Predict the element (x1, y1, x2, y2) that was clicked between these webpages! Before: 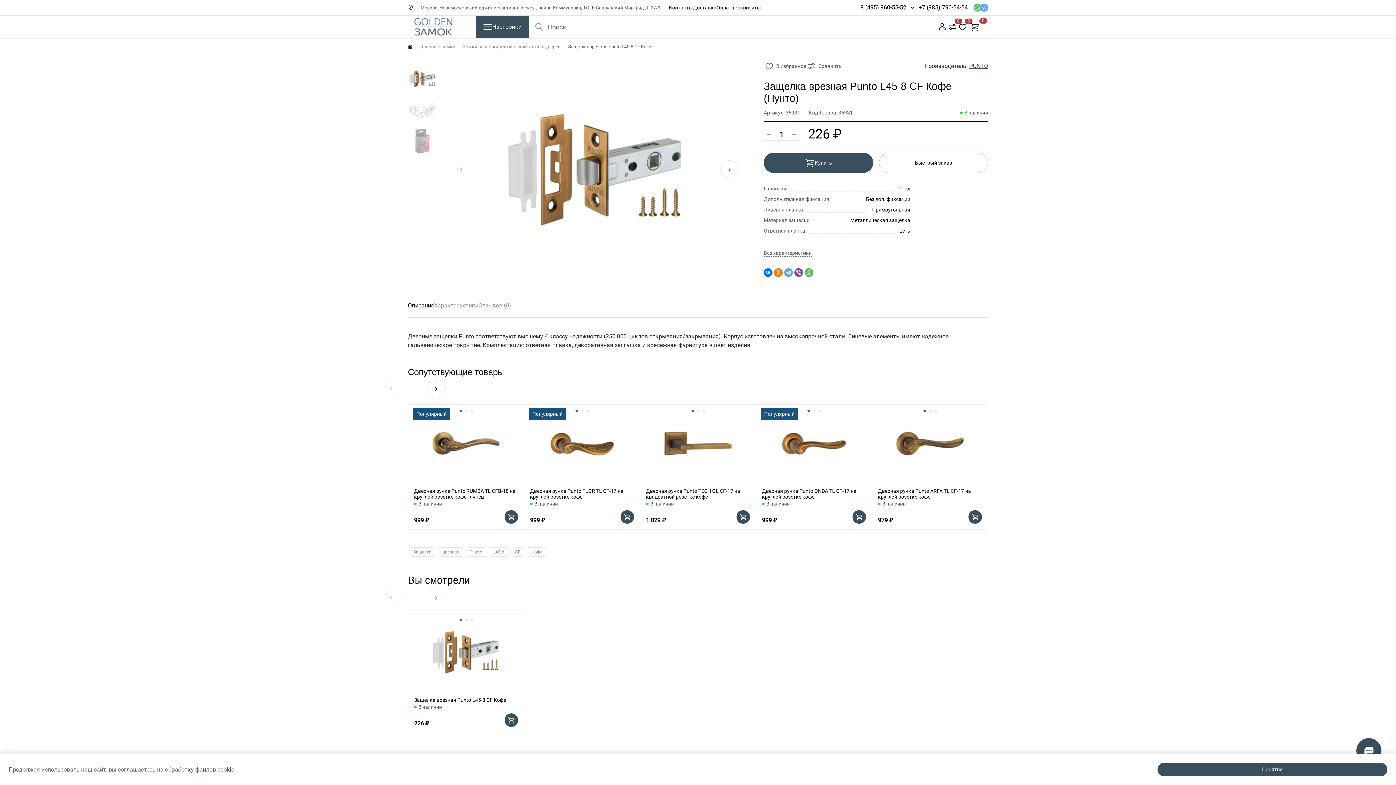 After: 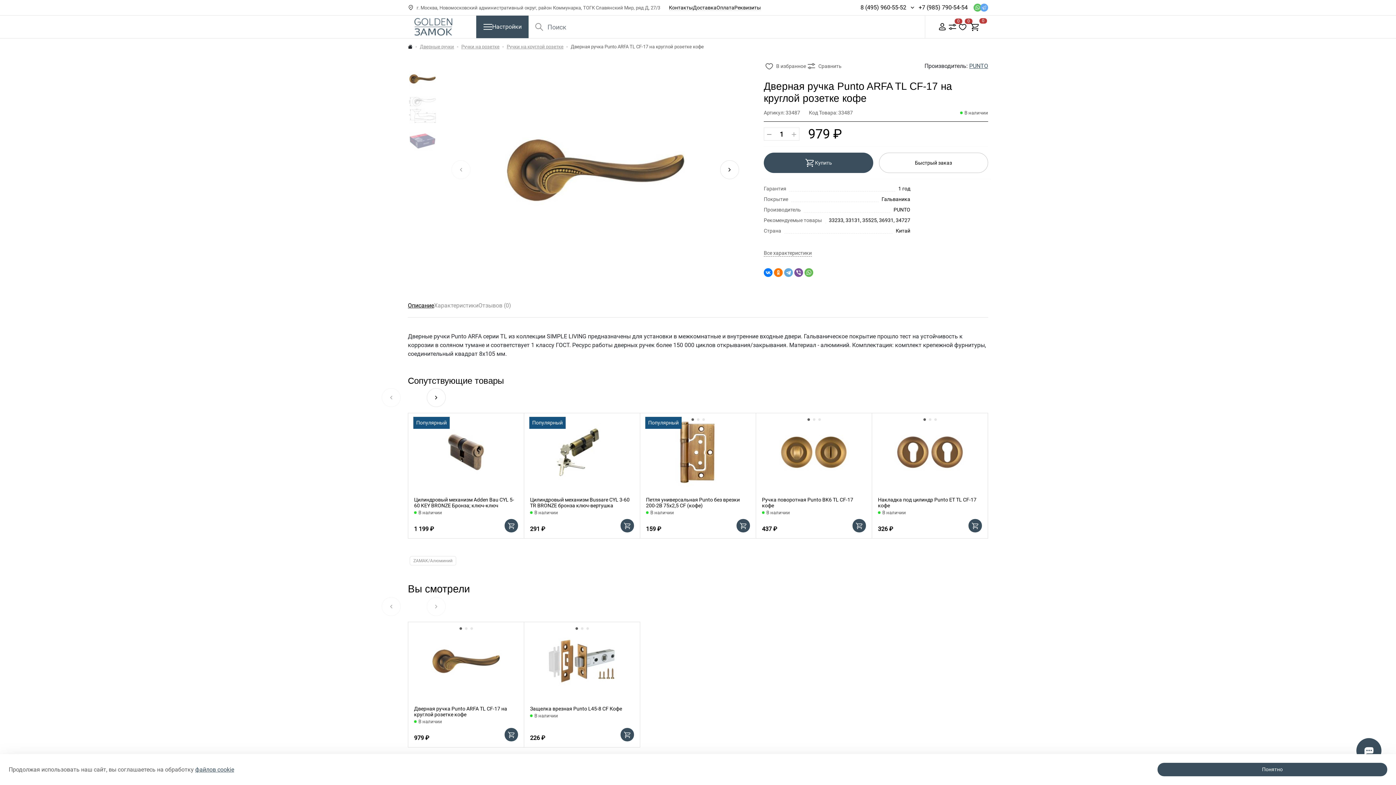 Action: bbox: (872, 409, 988, 478)